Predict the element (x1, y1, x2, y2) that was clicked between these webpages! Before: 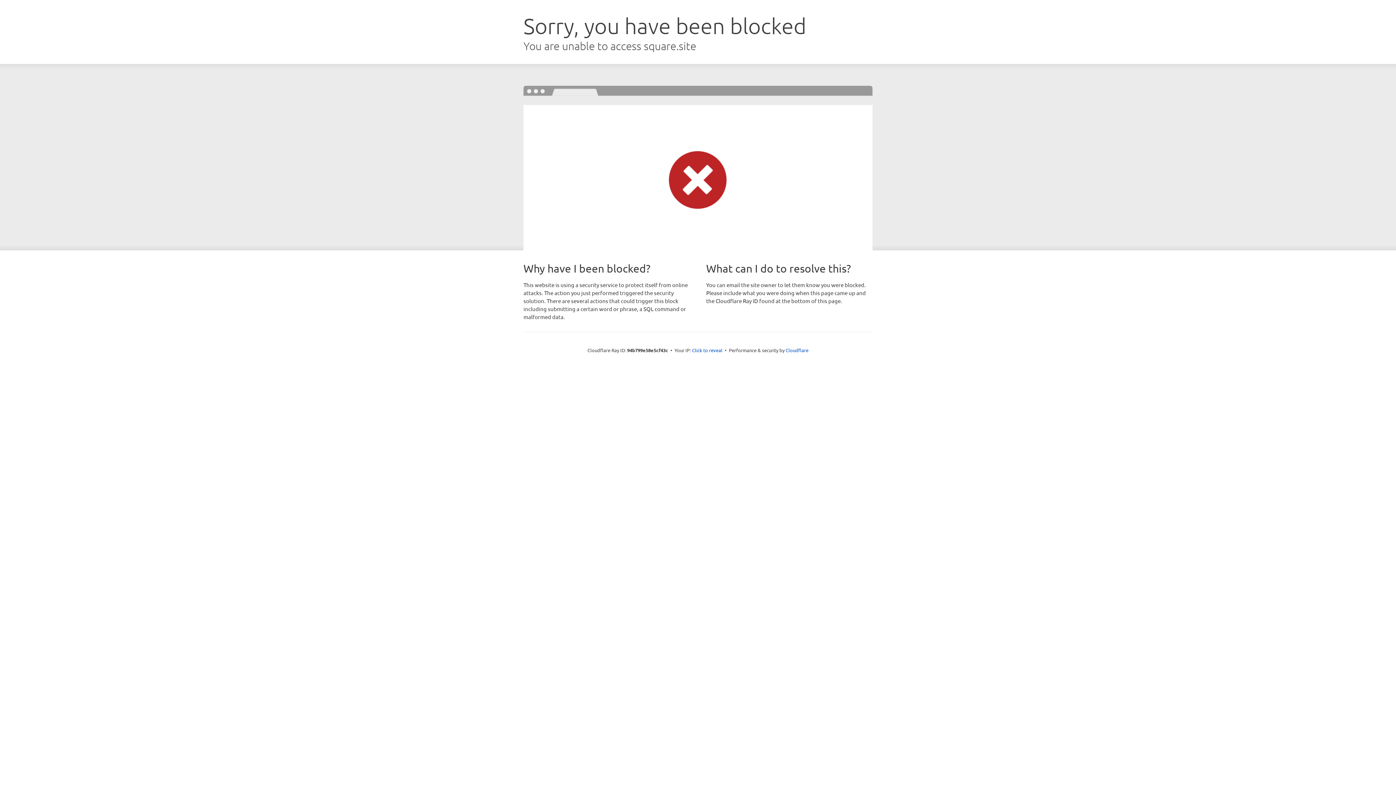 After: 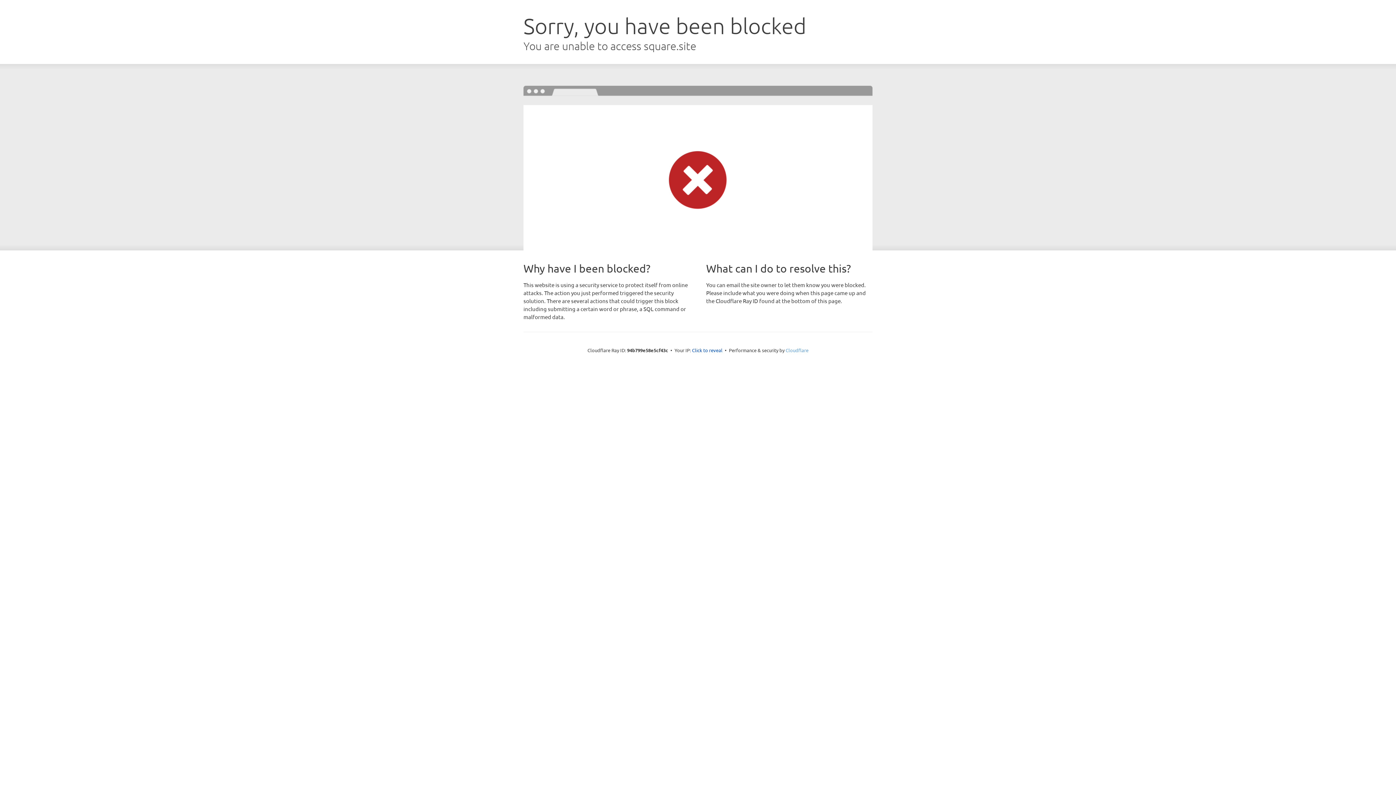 Action: bbox: (785, 347, 808, 353) label: Cloudflare